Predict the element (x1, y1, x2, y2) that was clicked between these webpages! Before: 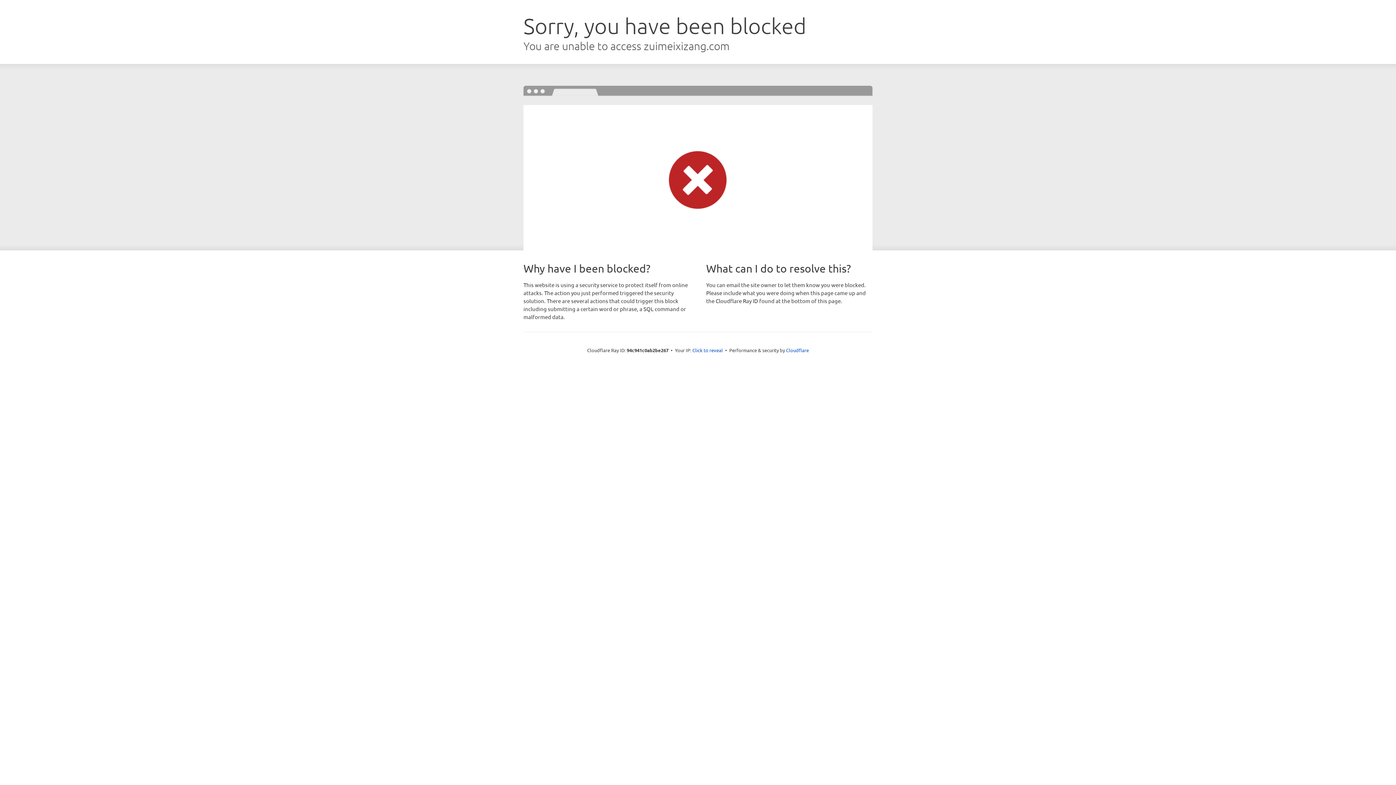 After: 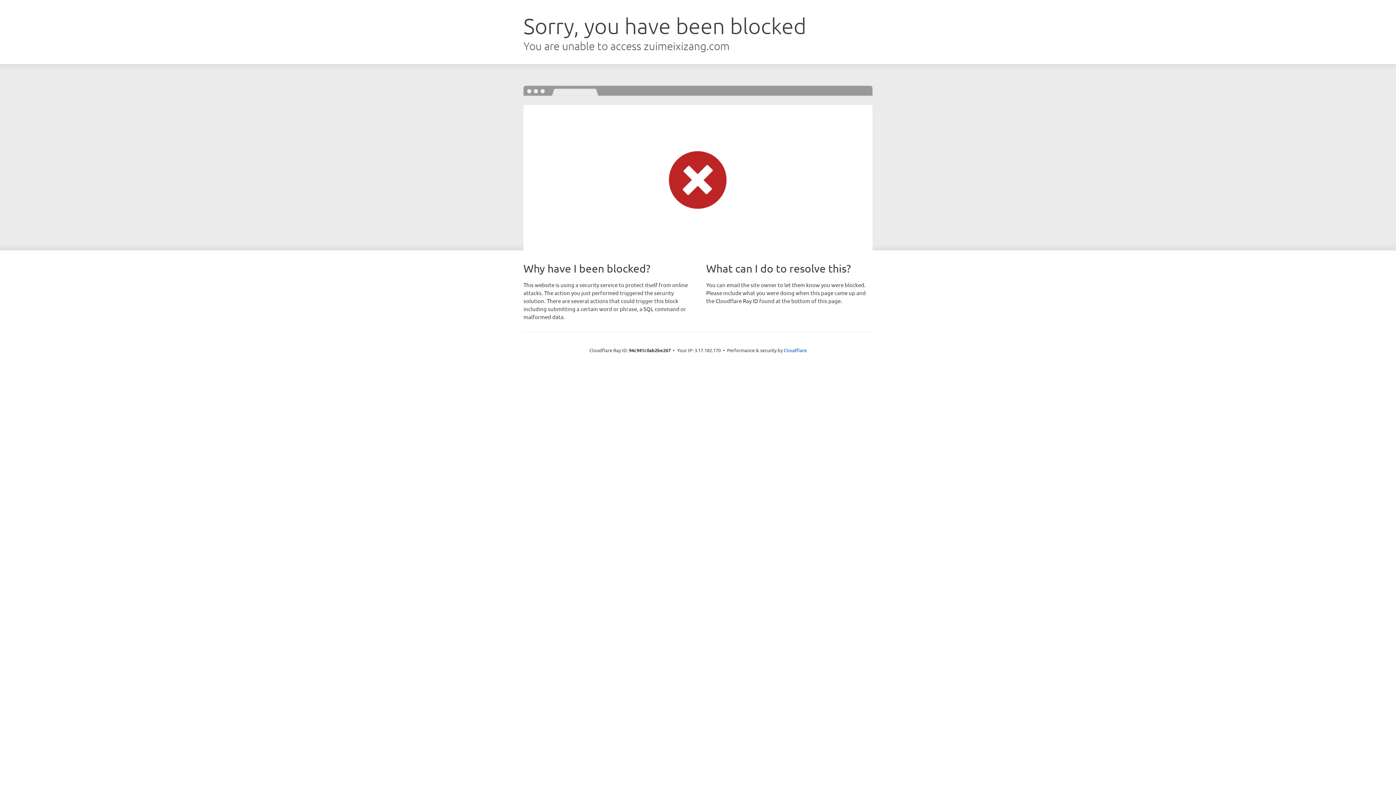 Action: bbox: (692, 346, 723, 353) label: Click to reveal